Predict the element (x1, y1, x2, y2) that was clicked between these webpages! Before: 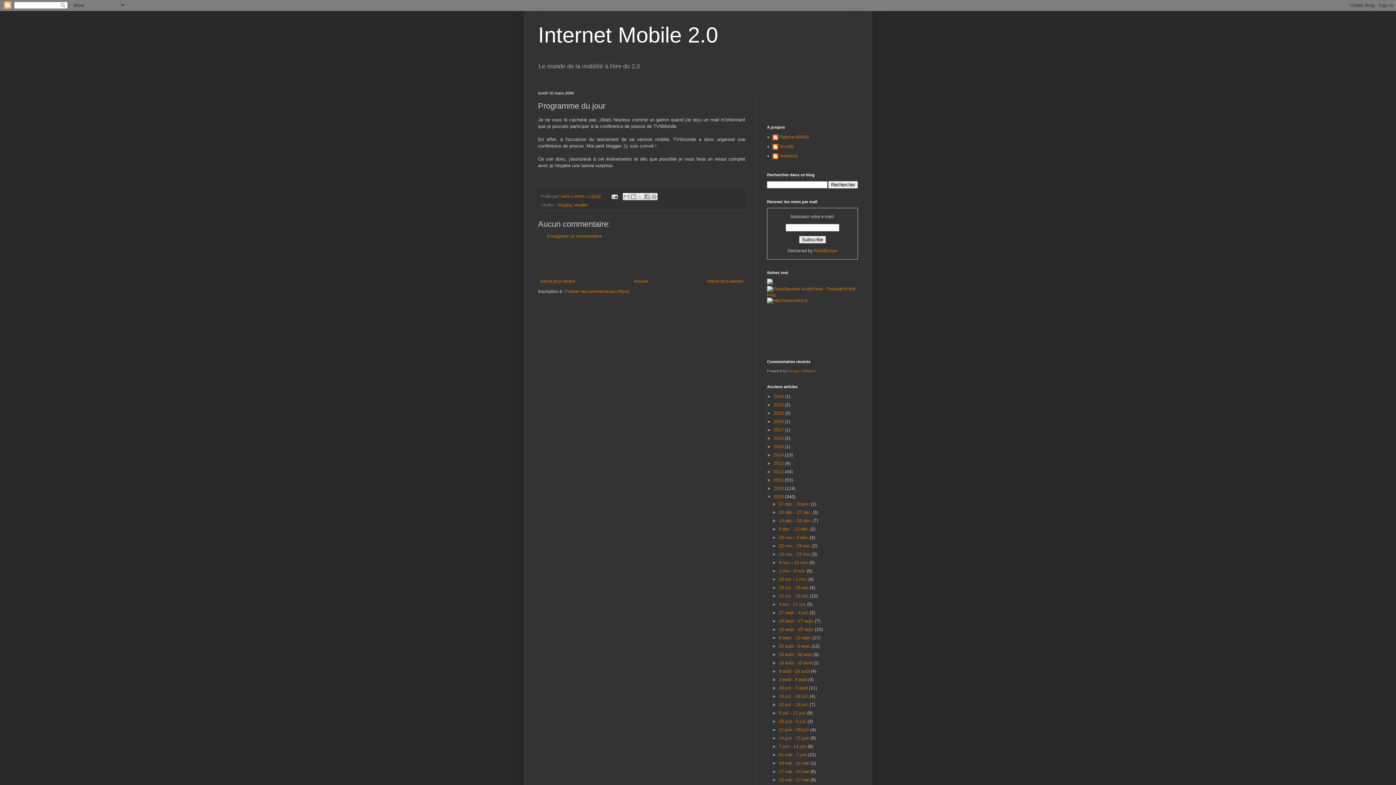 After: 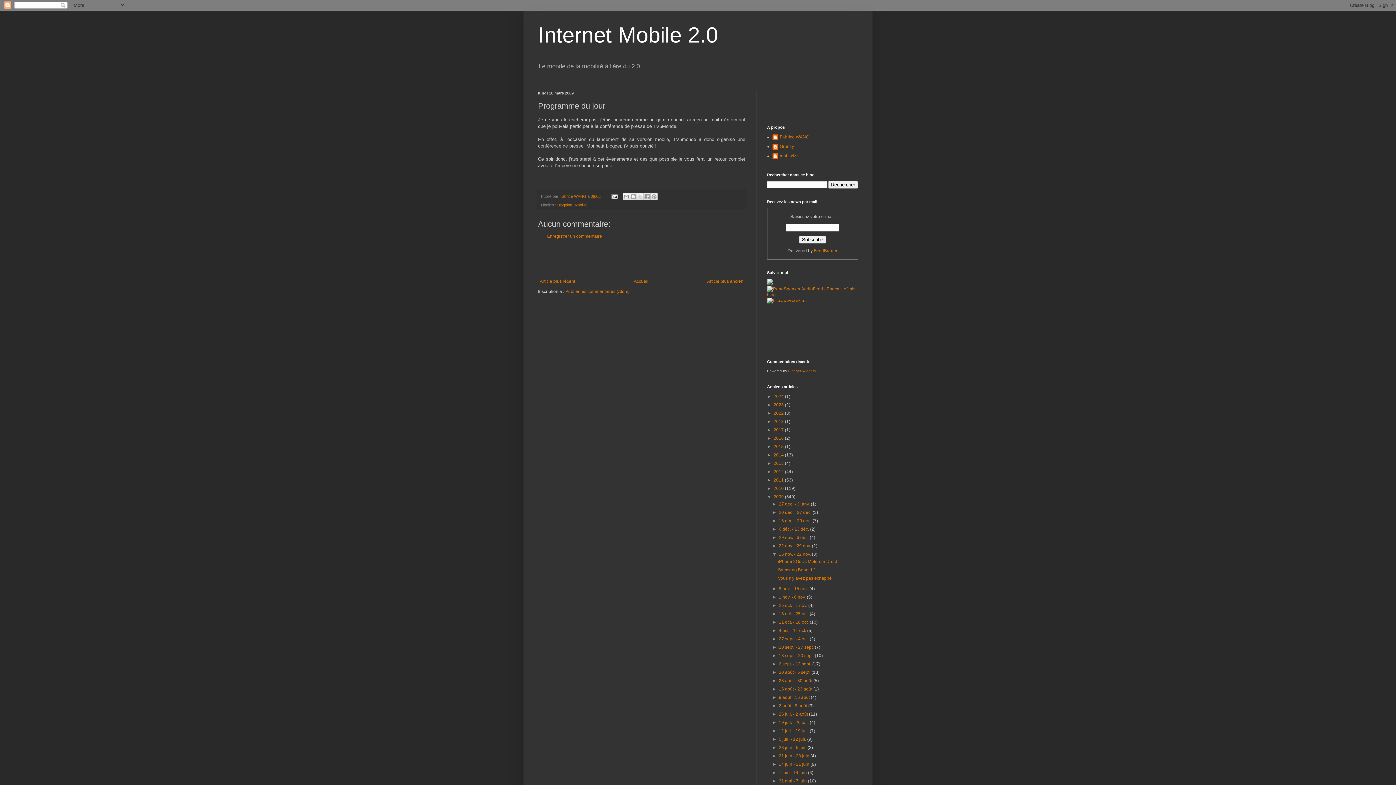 Action: bbox: (772, 552, 779, 557) label: ►  